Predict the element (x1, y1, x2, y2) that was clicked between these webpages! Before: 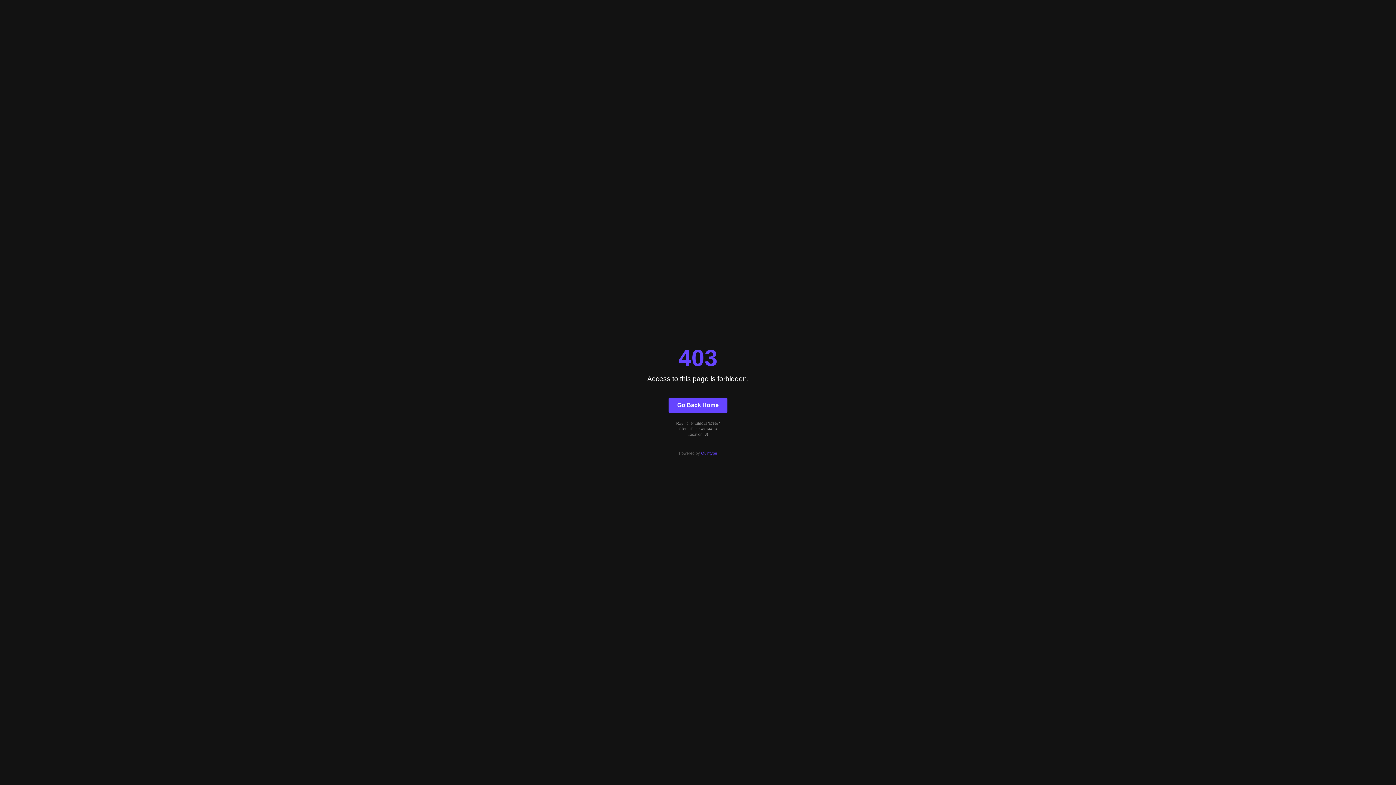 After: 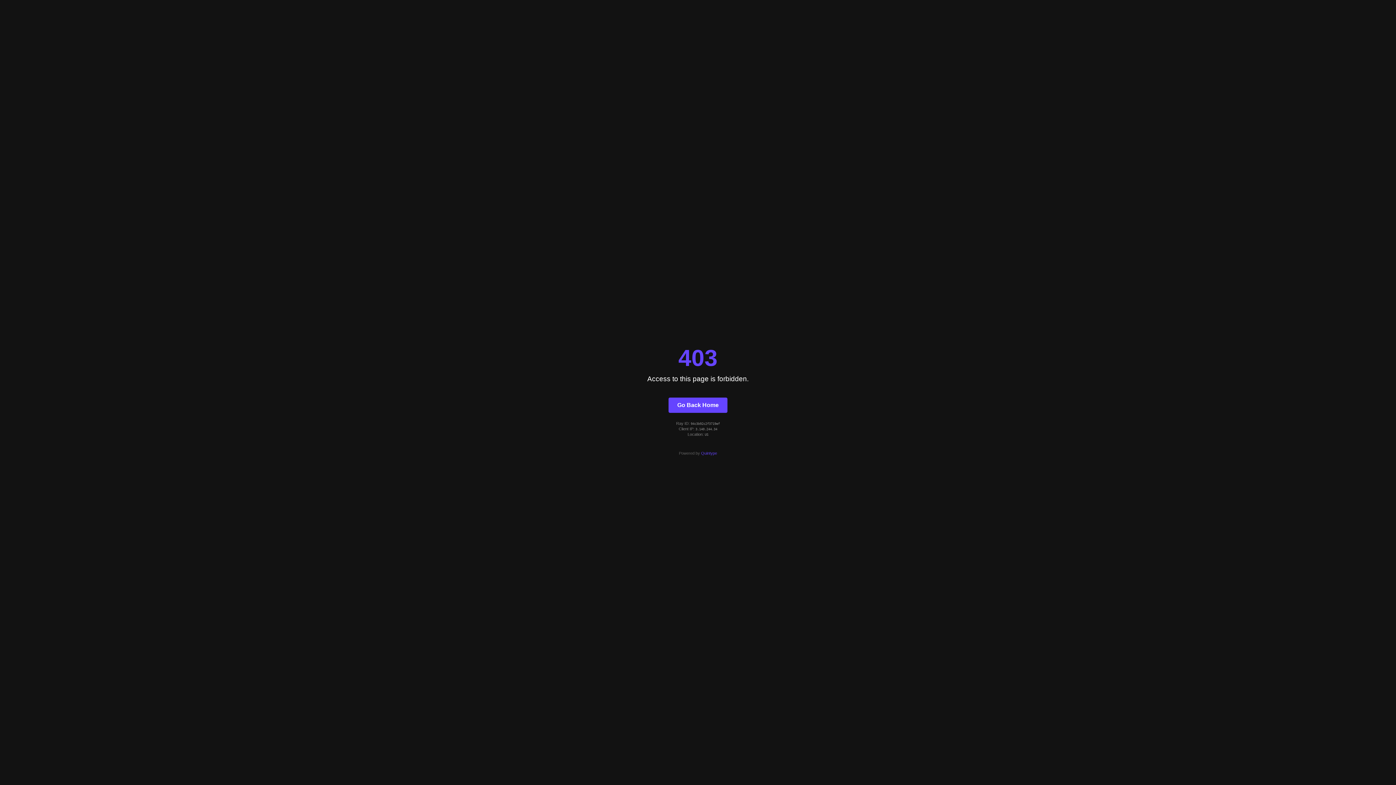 Action: bbox: (701, 451, 717, 455) label: Quintype